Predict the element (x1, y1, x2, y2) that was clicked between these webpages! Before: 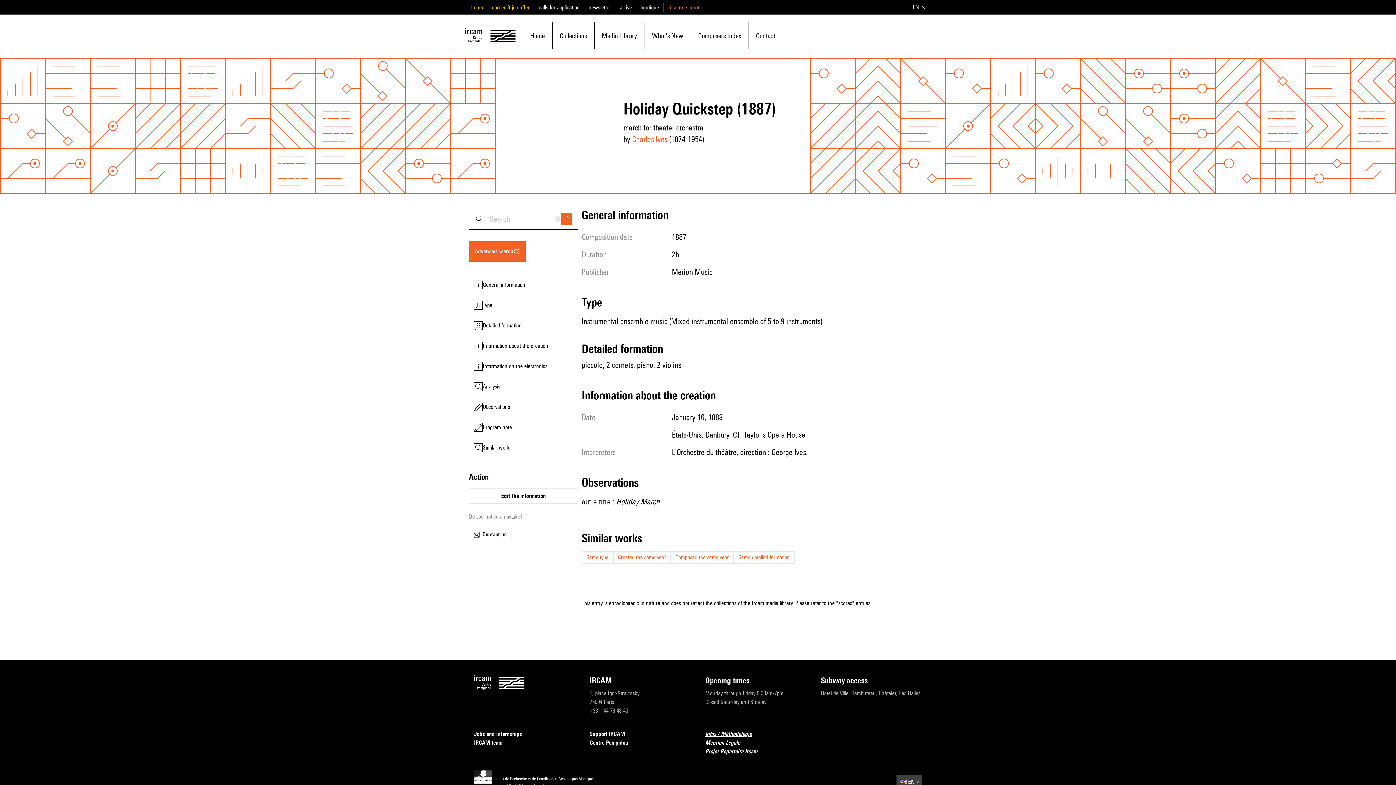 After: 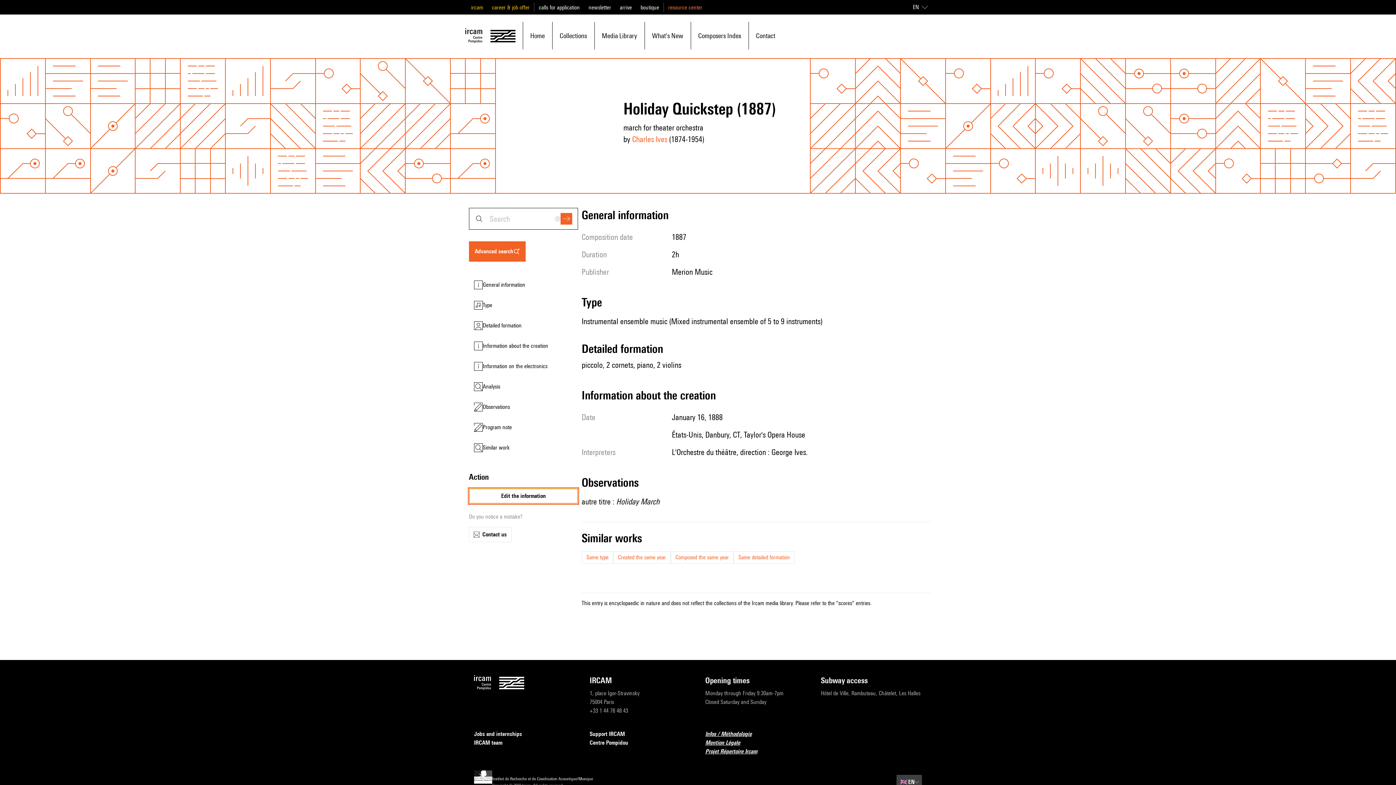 Action: bbox: (469, 488, 578, 504) label: Edit the information